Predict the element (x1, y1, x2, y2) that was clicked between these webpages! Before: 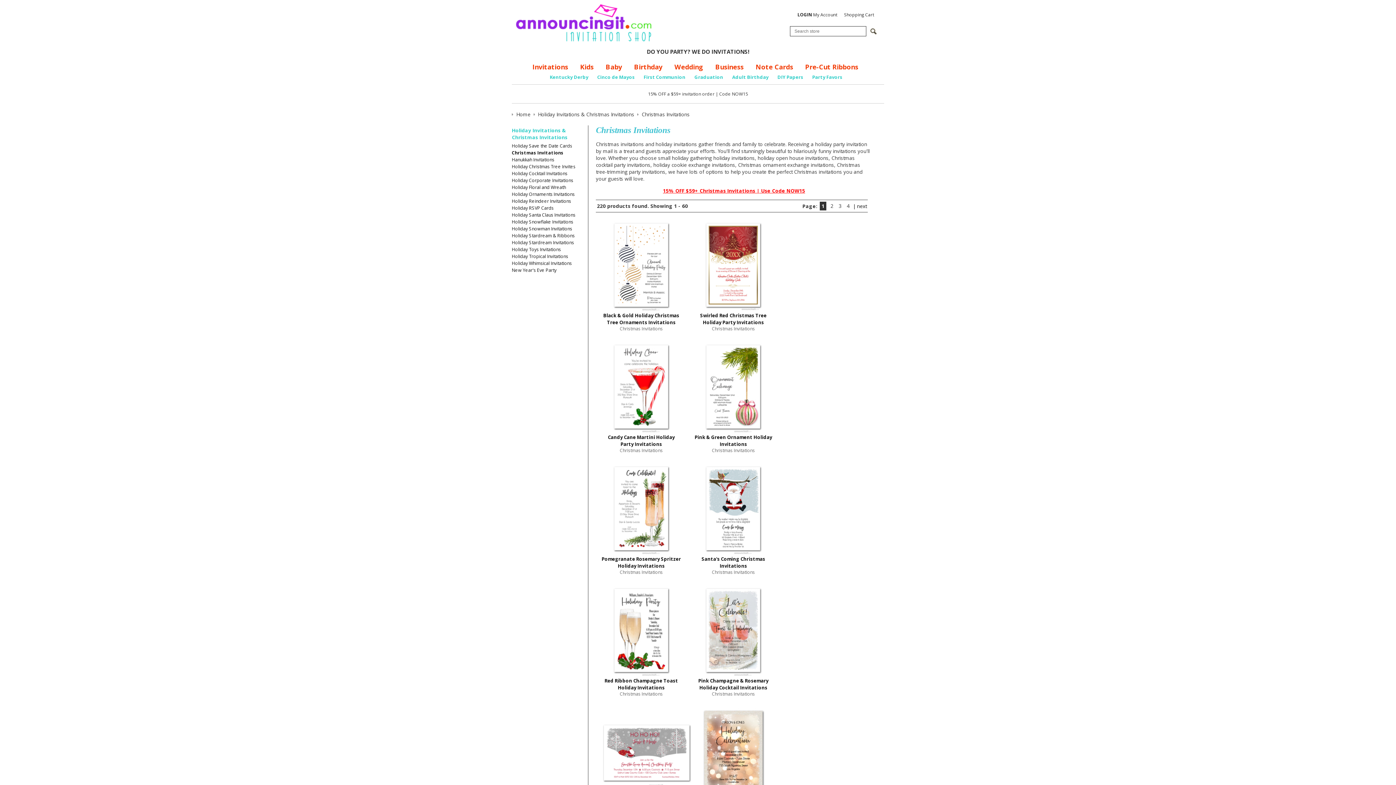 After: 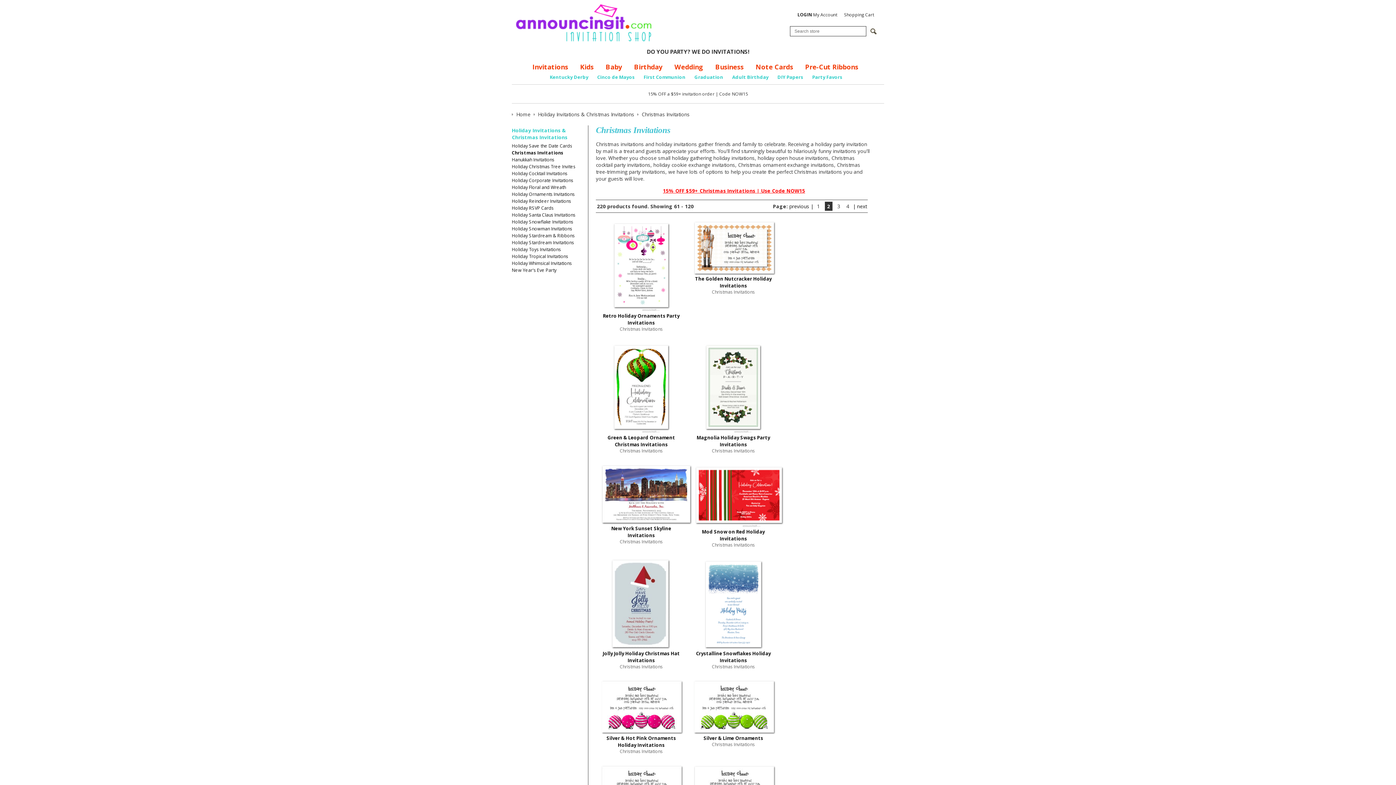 Action: label: 2 bbox: (829, 201, 834, 210)